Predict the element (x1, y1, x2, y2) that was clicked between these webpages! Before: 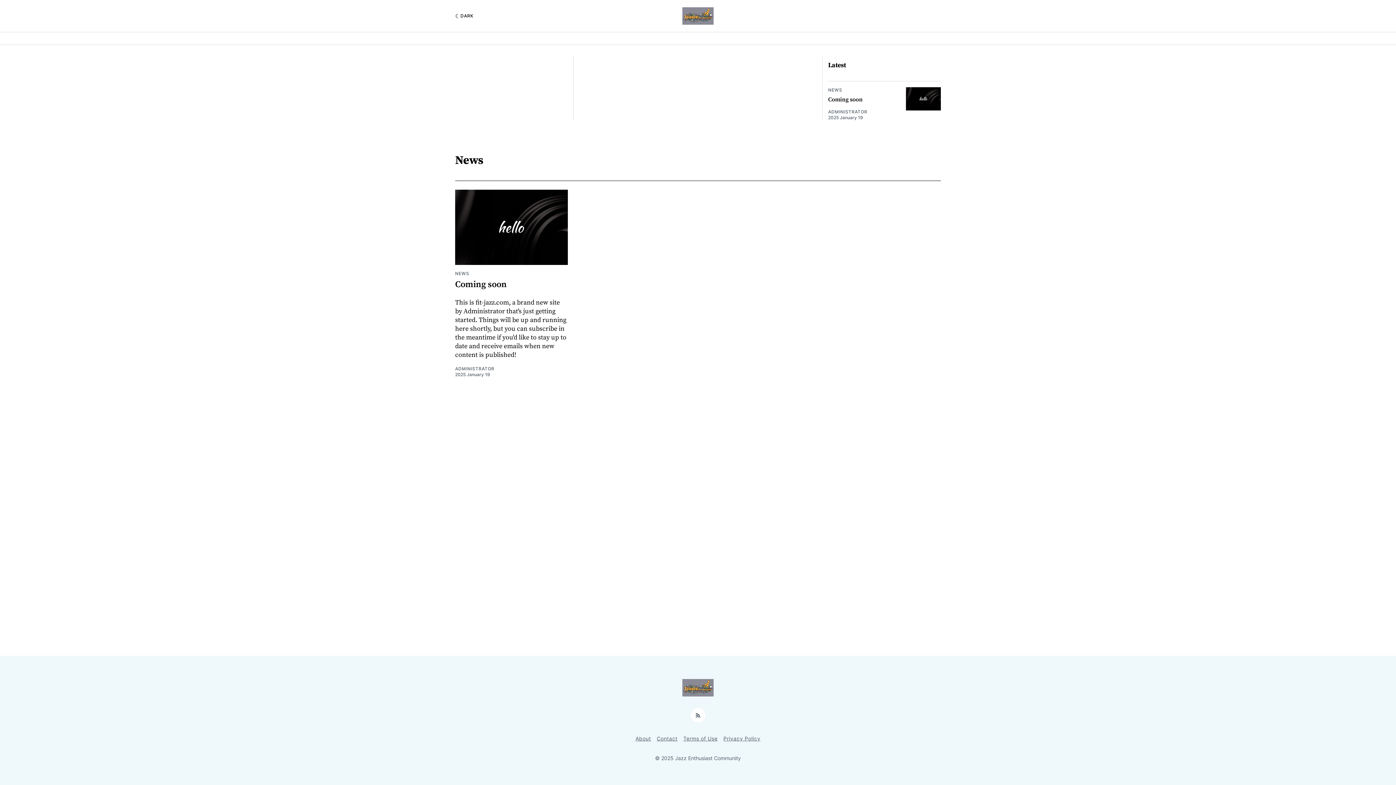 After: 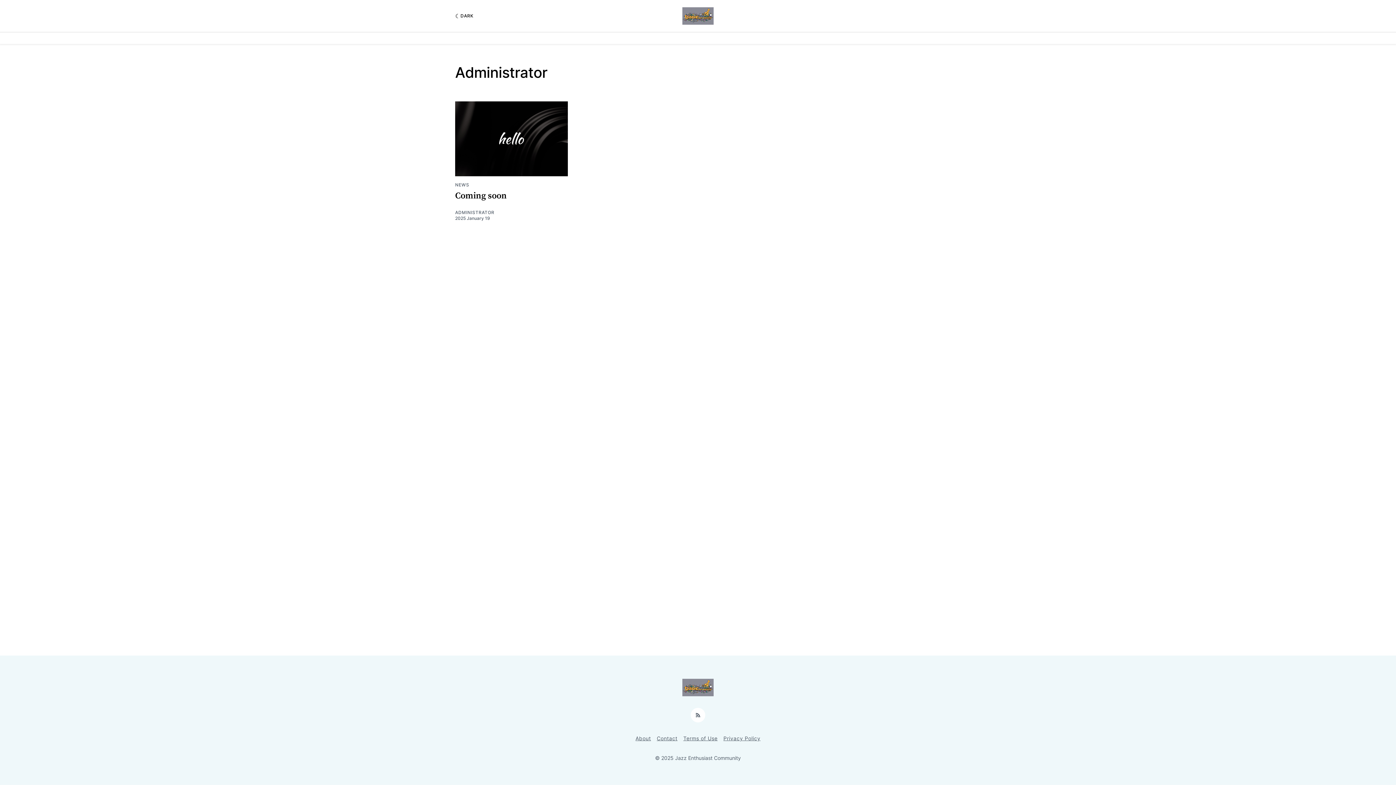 Action: bbox: (828, 109, 867, 114) label: ADMINISTRATOR